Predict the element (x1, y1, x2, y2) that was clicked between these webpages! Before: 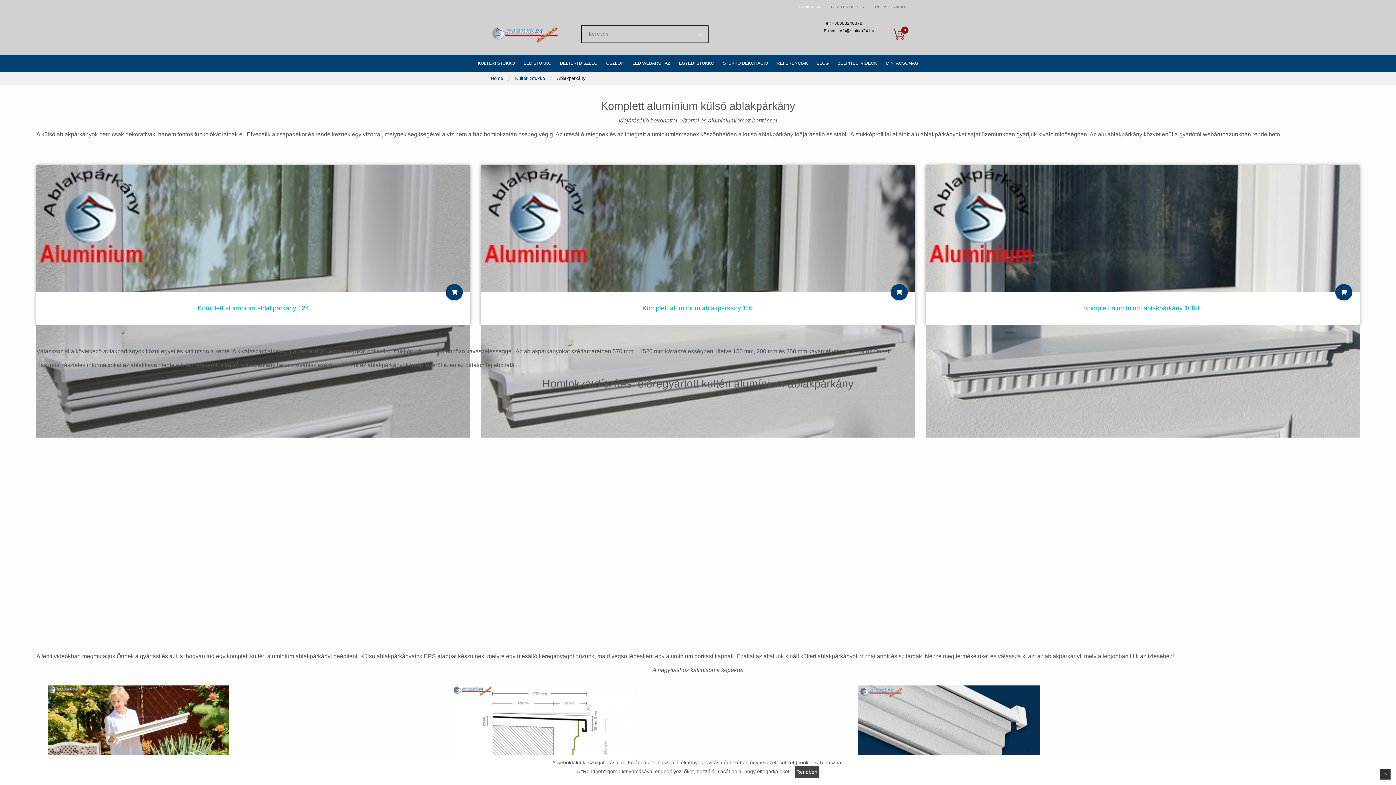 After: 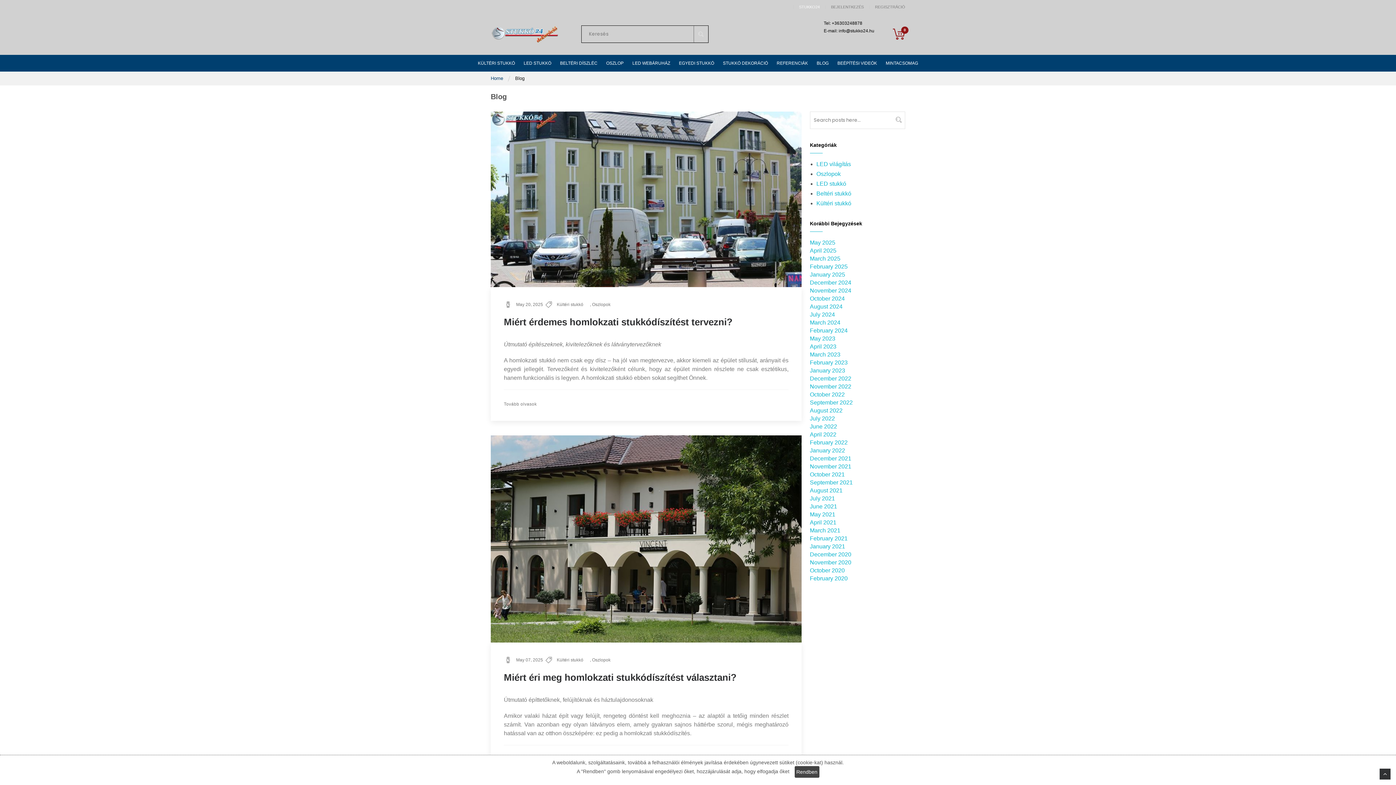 Action: bbox: (812, 60, 833, 65) label: BLOG